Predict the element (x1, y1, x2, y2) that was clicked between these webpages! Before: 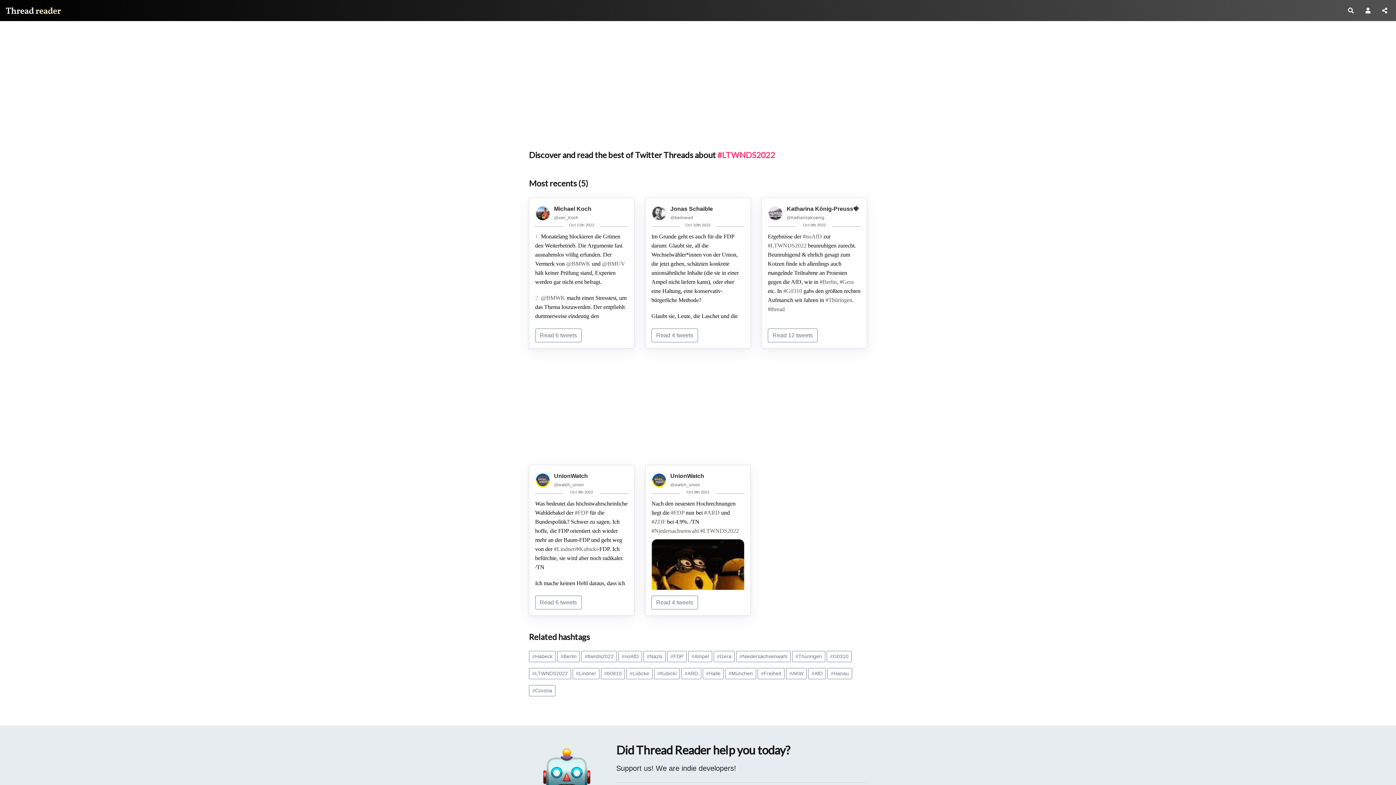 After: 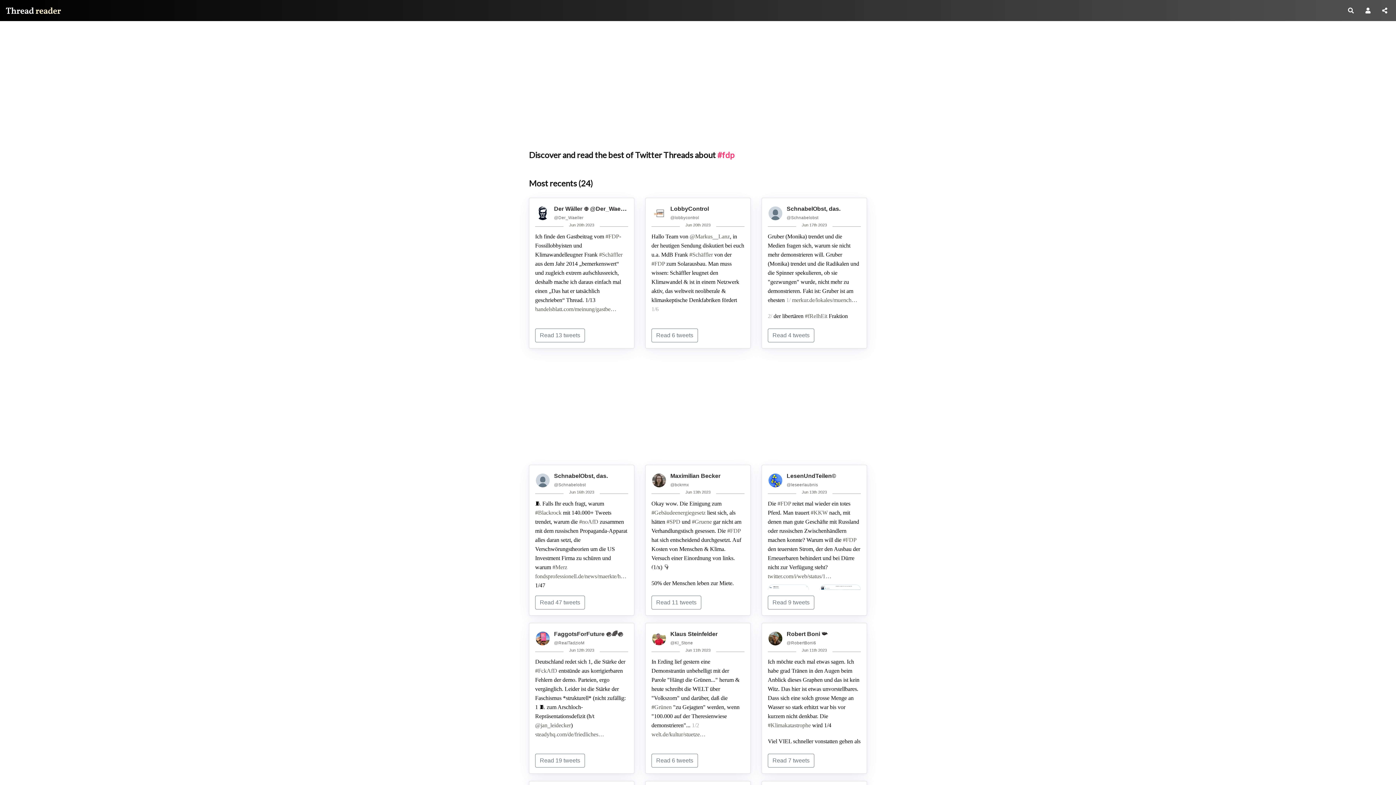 Action: bbox: (667, 651, 686, 662) label: #FDP